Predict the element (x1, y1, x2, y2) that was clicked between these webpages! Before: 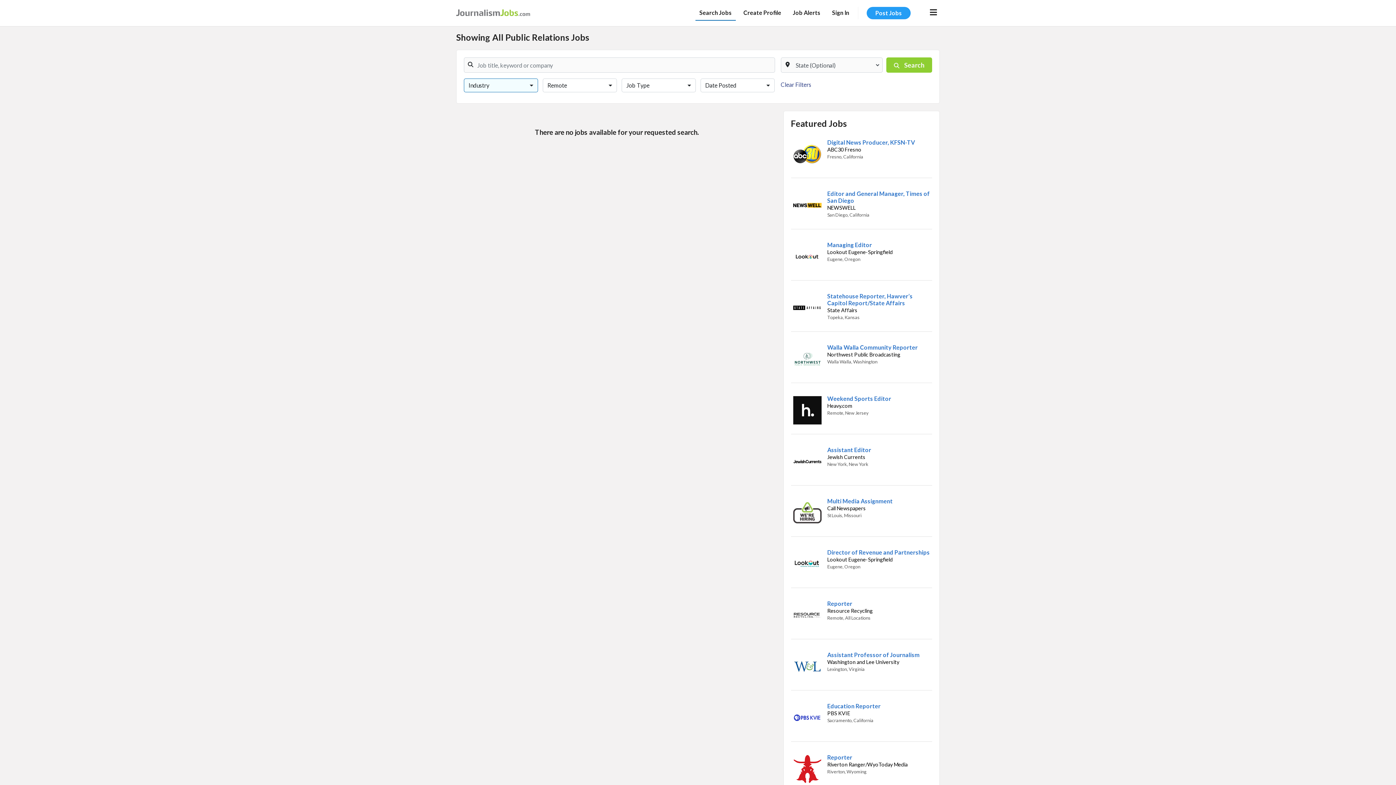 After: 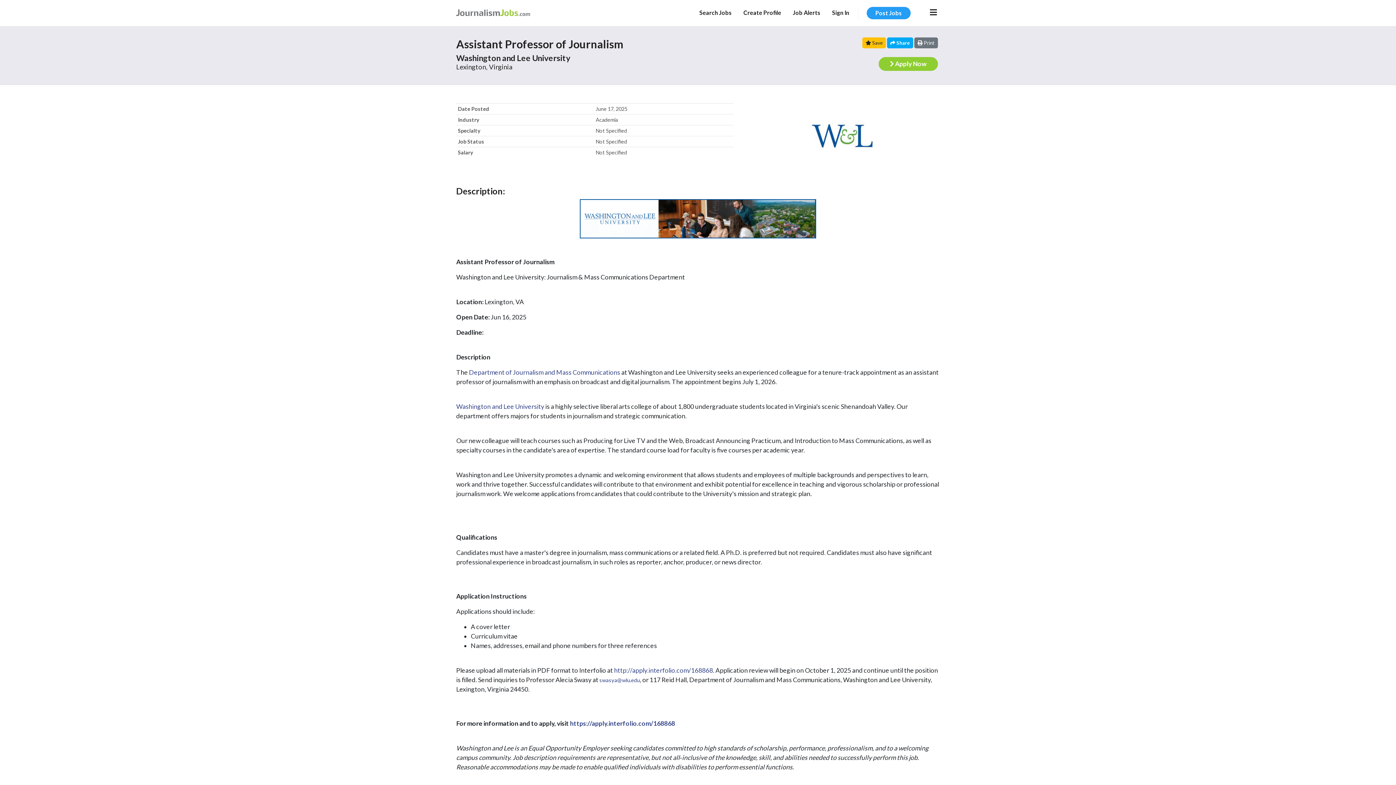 Action: bbox: (791, 650, 932, 690) label: Assistant Professor of Journalism
Washington and Lee University
Lexington, Virginia